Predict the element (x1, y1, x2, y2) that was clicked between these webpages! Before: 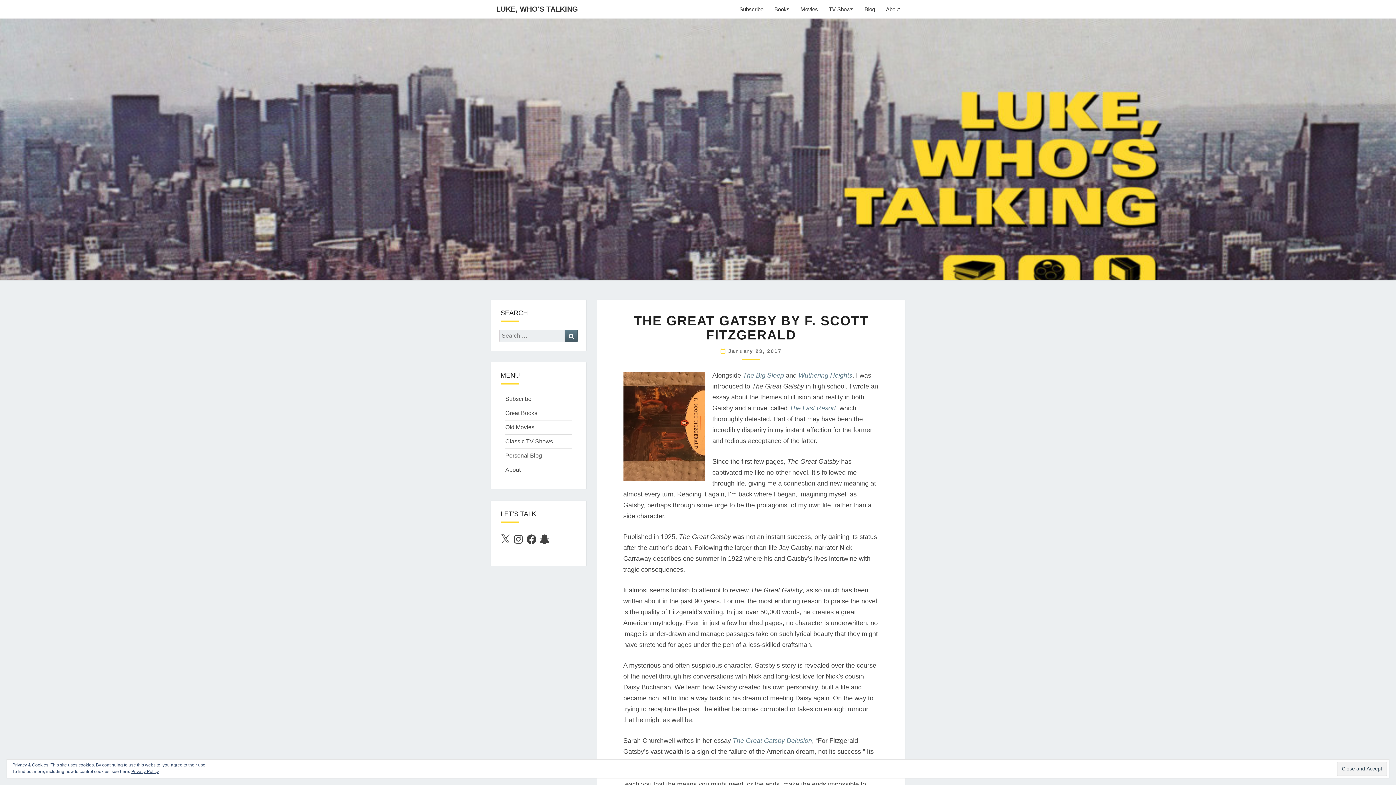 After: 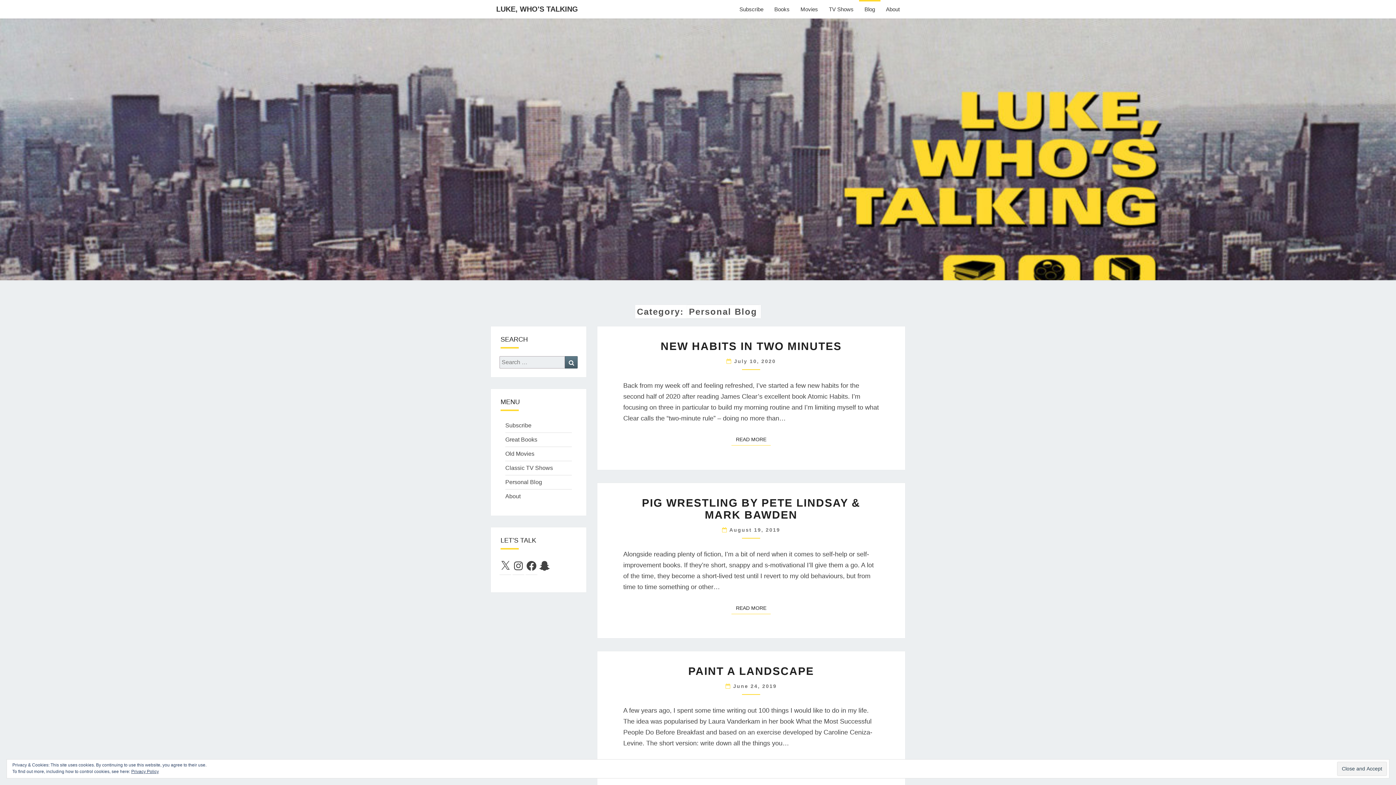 Action: bbox: (859, 0, 880, 18) label: Blog